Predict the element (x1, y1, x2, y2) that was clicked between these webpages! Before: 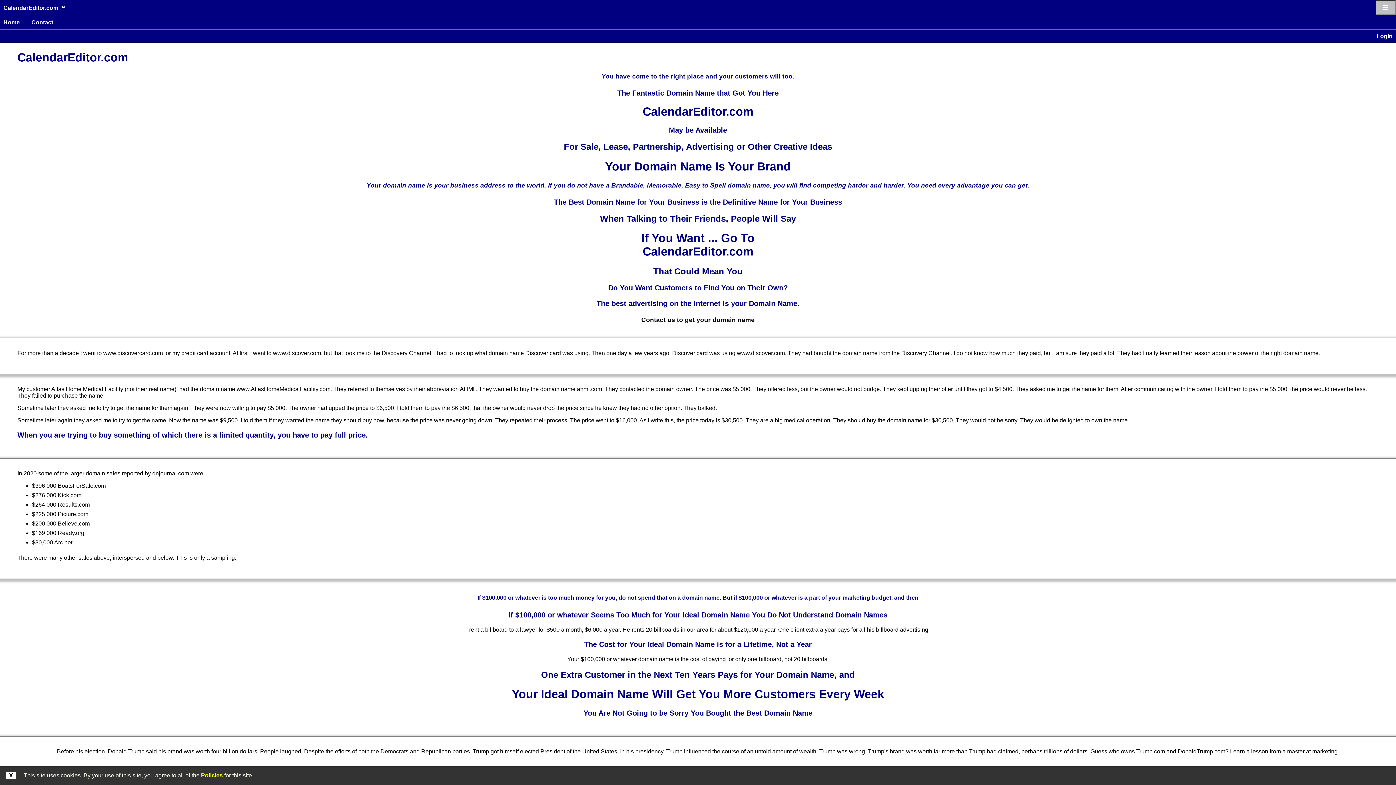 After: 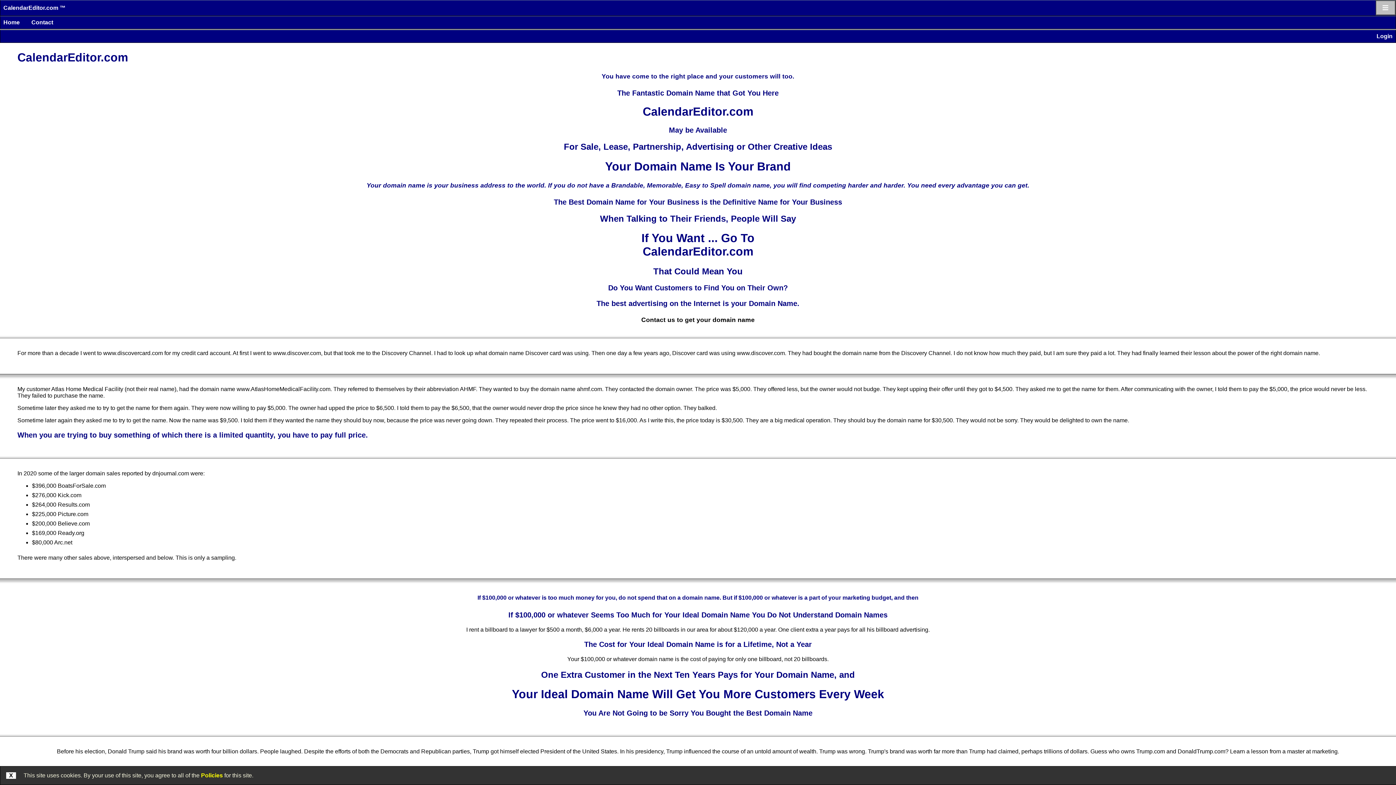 Action: bbox: (3, 4, 65, 10) label: CalendarEditor.com ™